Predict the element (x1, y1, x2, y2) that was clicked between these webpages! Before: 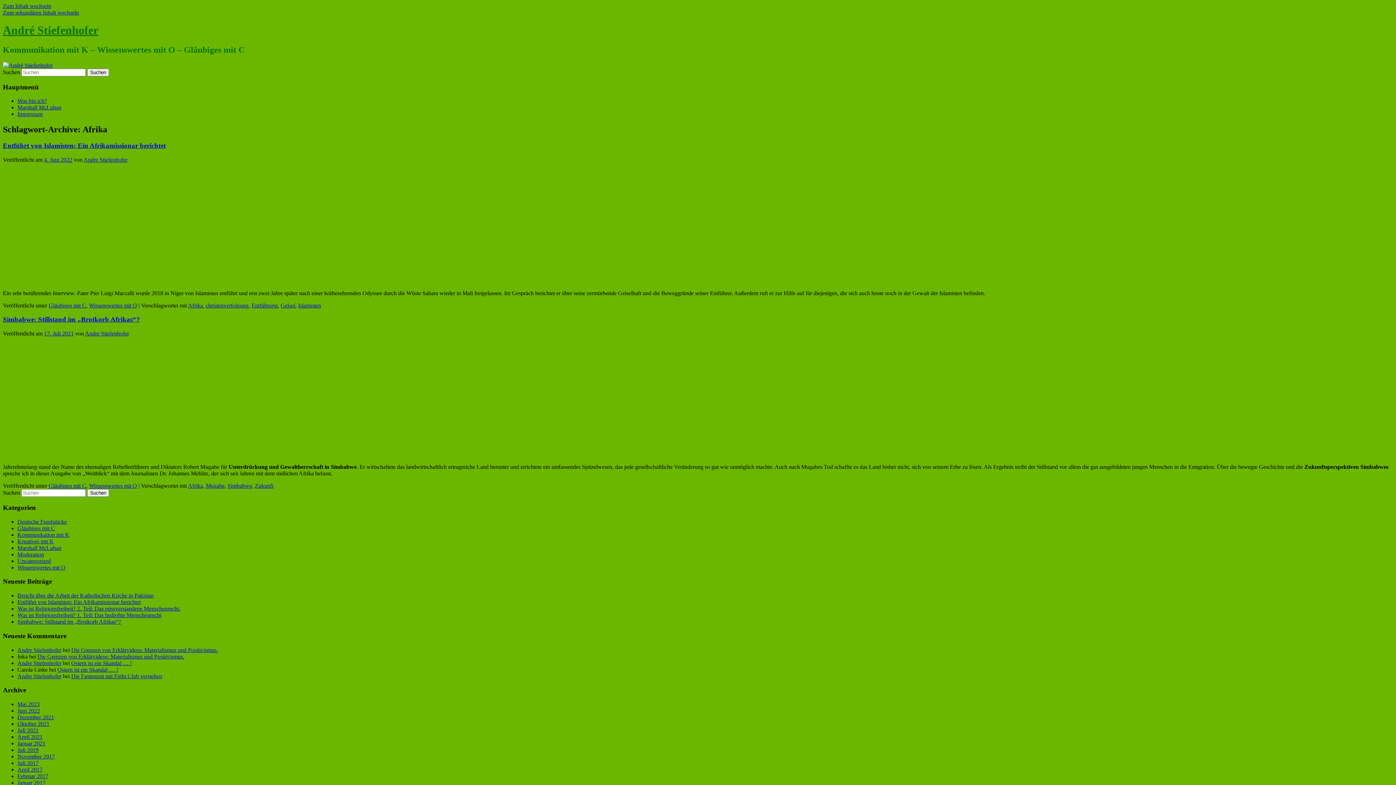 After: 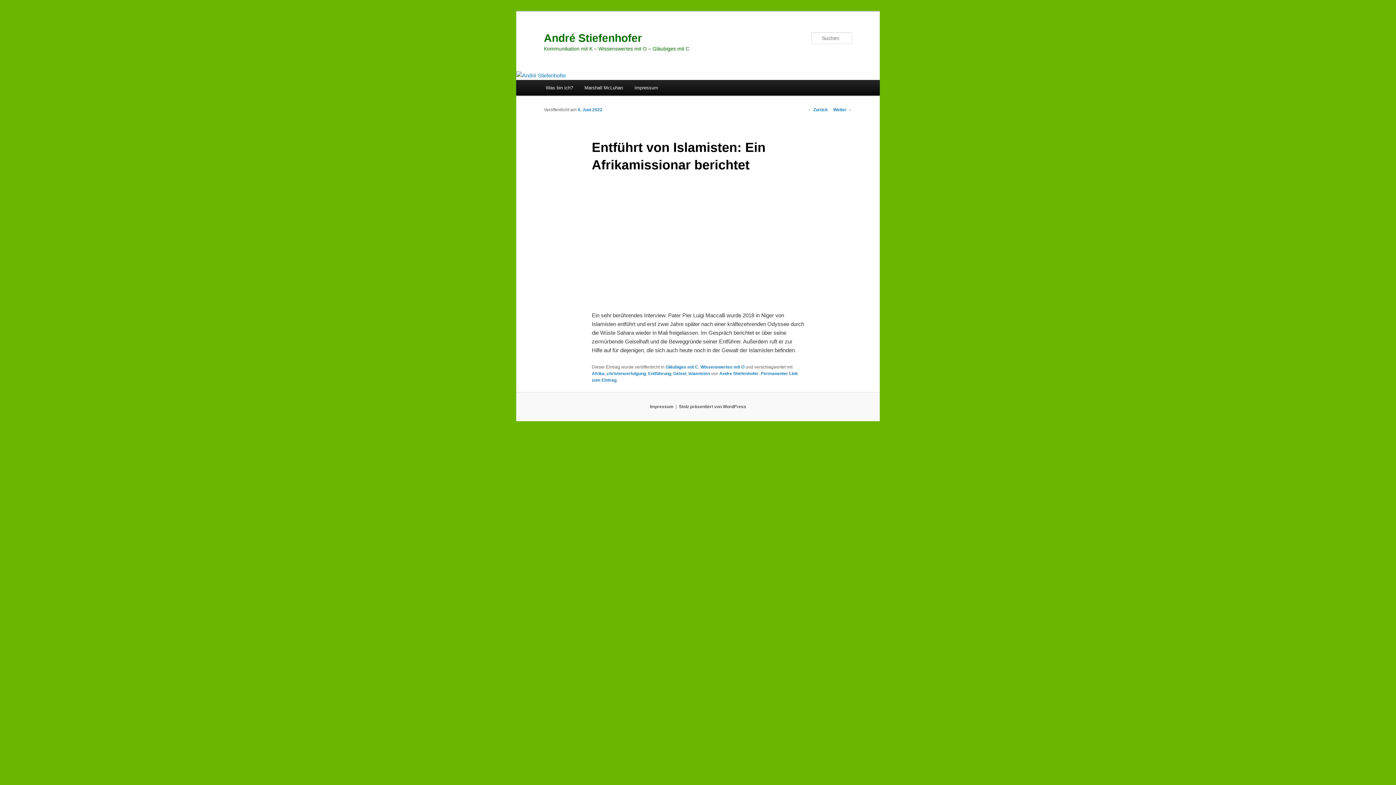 Action: bbox: (44, 156, 72, 162) label: 4. Juni 2022